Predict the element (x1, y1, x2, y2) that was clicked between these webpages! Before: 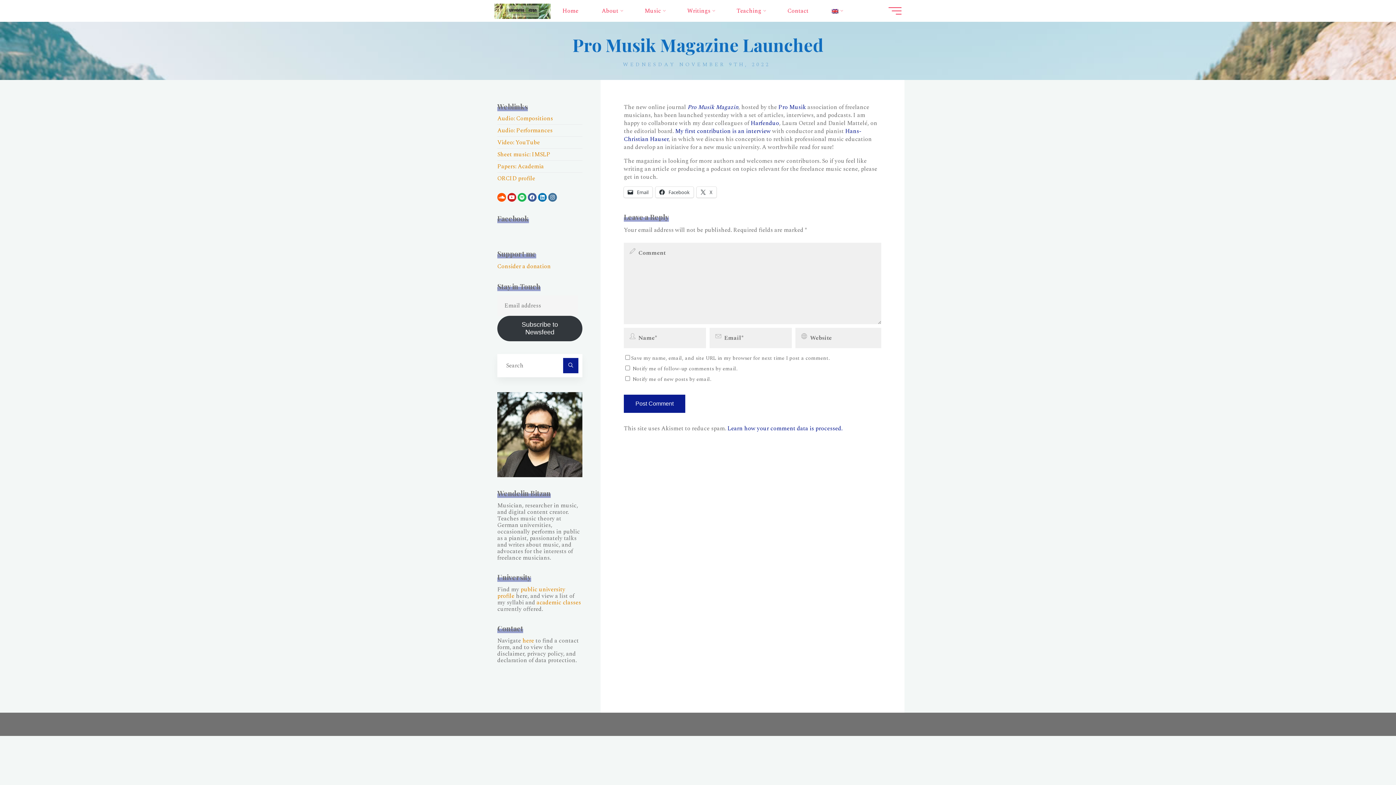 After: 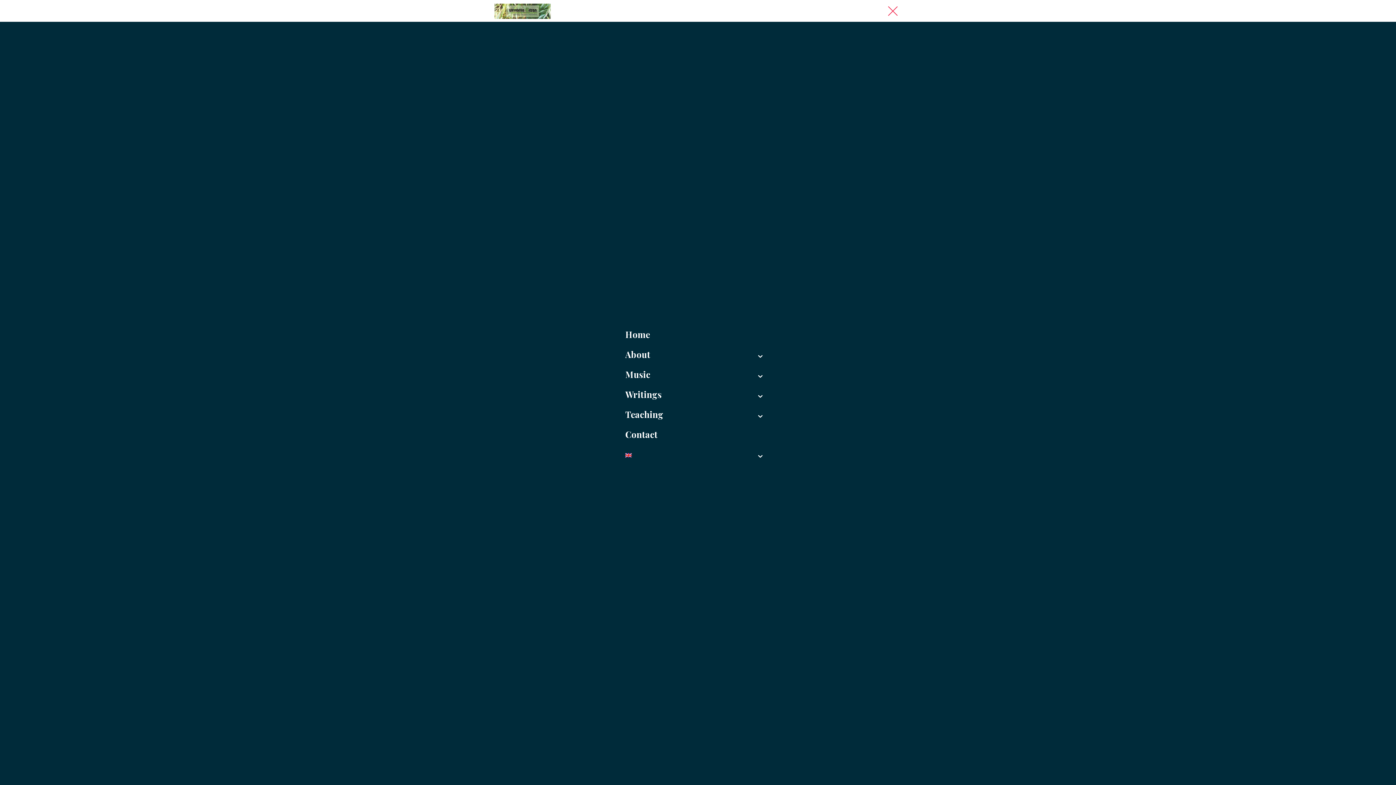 Action: bbox: (888, 7, 901, 14) label: Main menu